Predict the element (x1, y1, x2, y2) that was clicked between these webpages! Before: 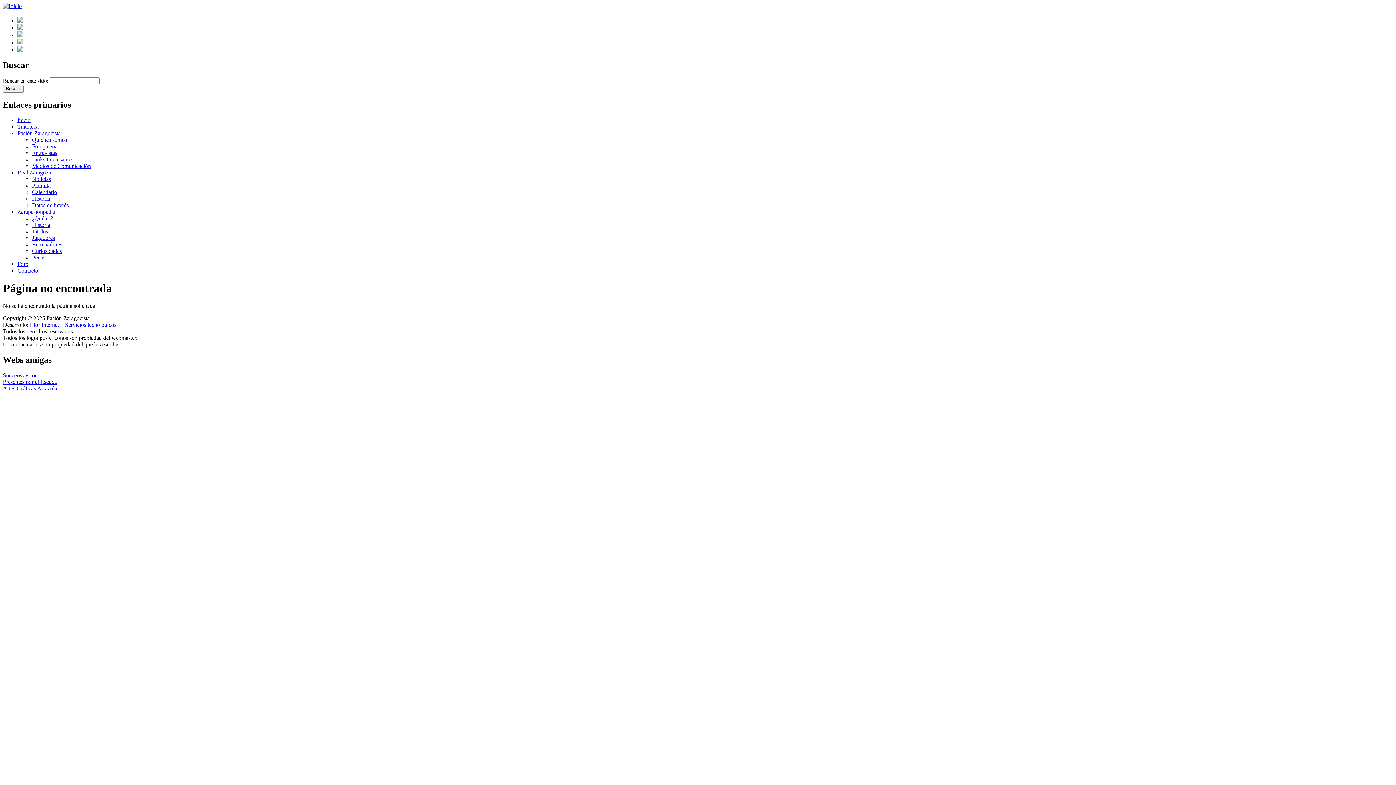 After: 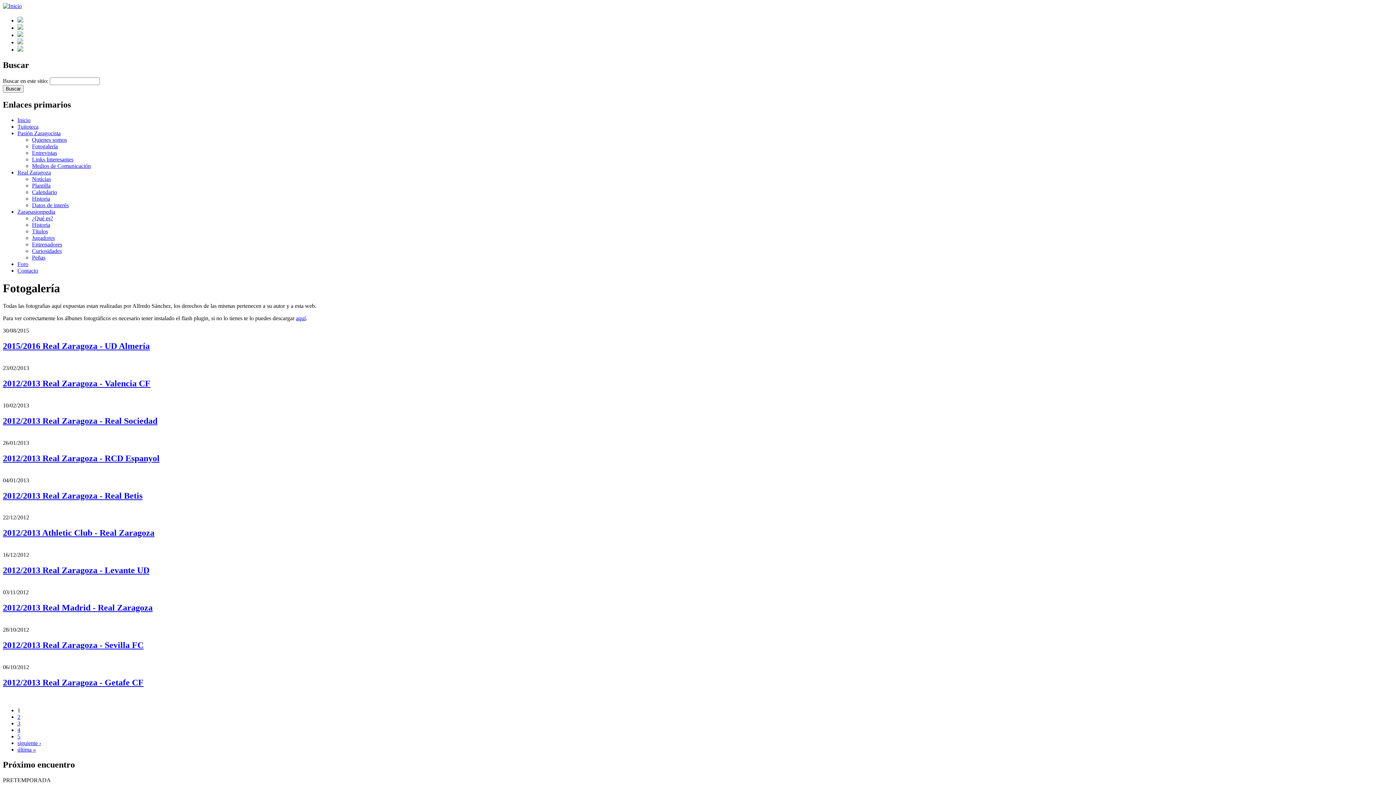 Action: label: Fotogalería bbox: (32, 143, 57, 149)